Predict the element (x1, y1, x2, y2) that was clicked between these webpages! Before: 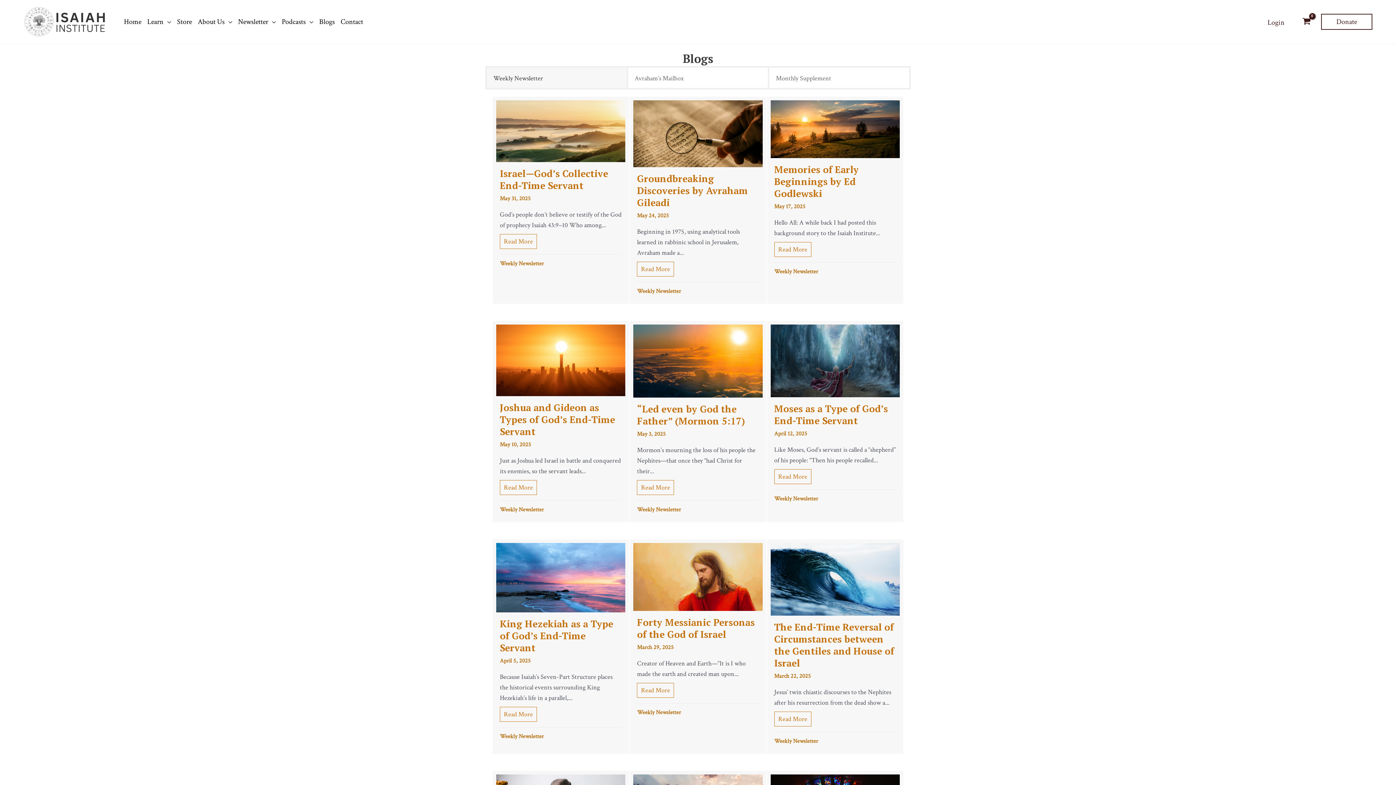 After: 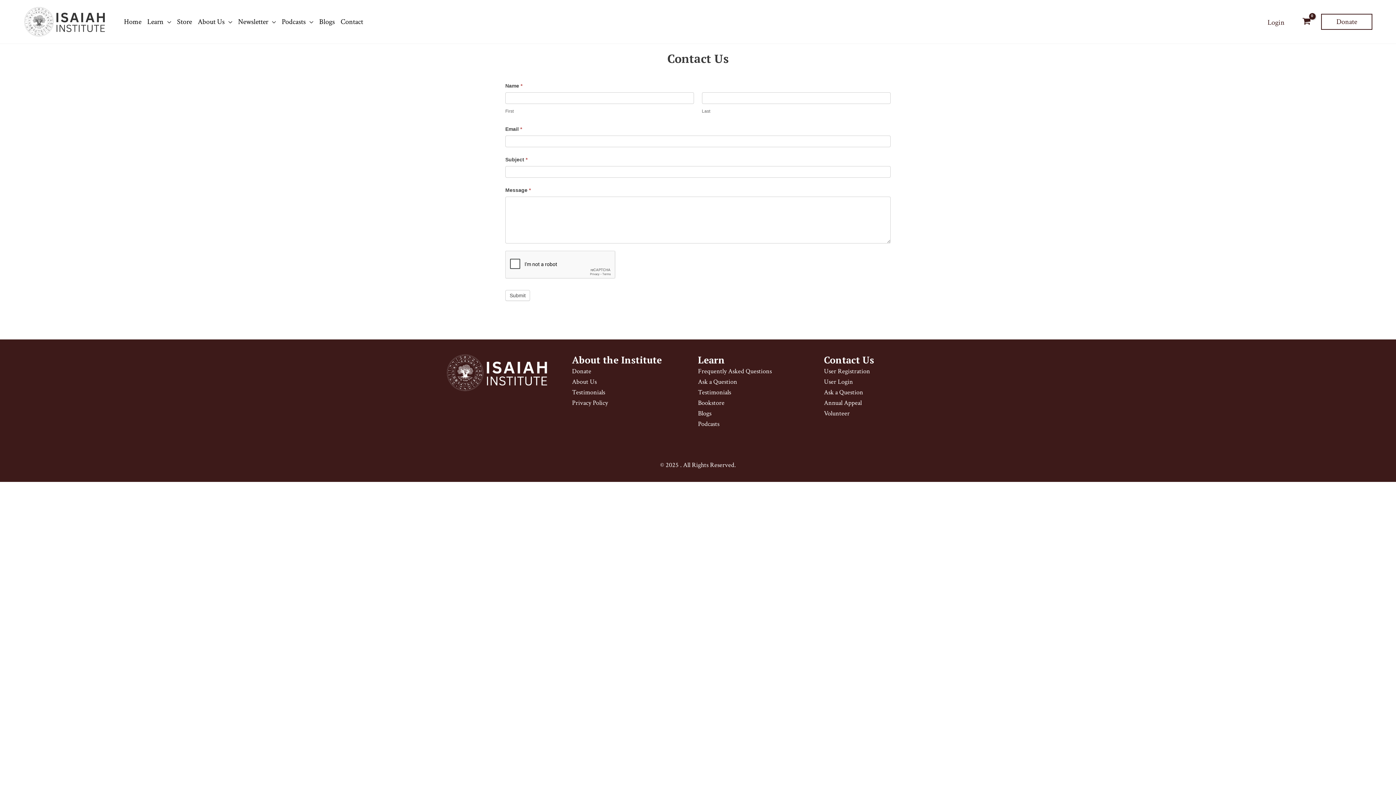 Action: bbox: (337, 13, 366, 30) label: Contact